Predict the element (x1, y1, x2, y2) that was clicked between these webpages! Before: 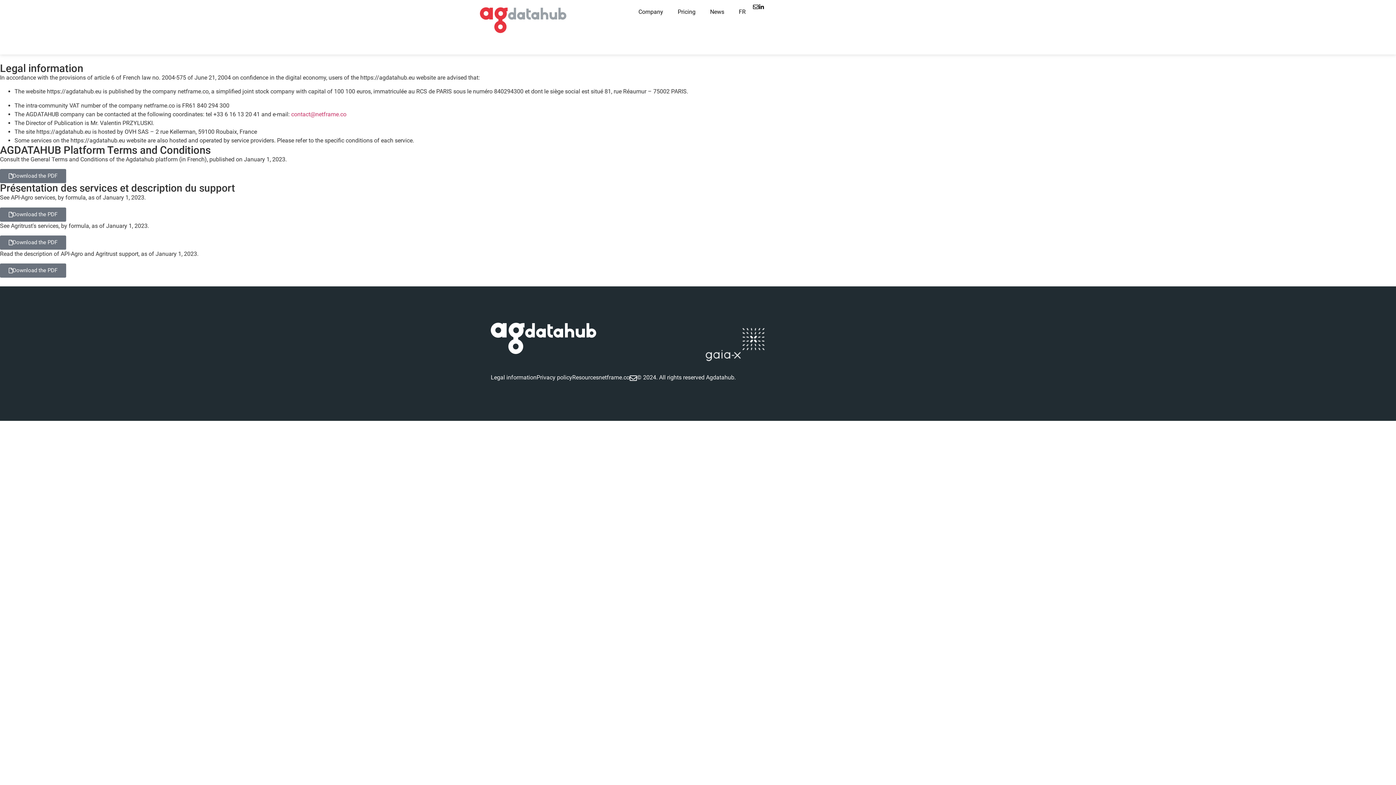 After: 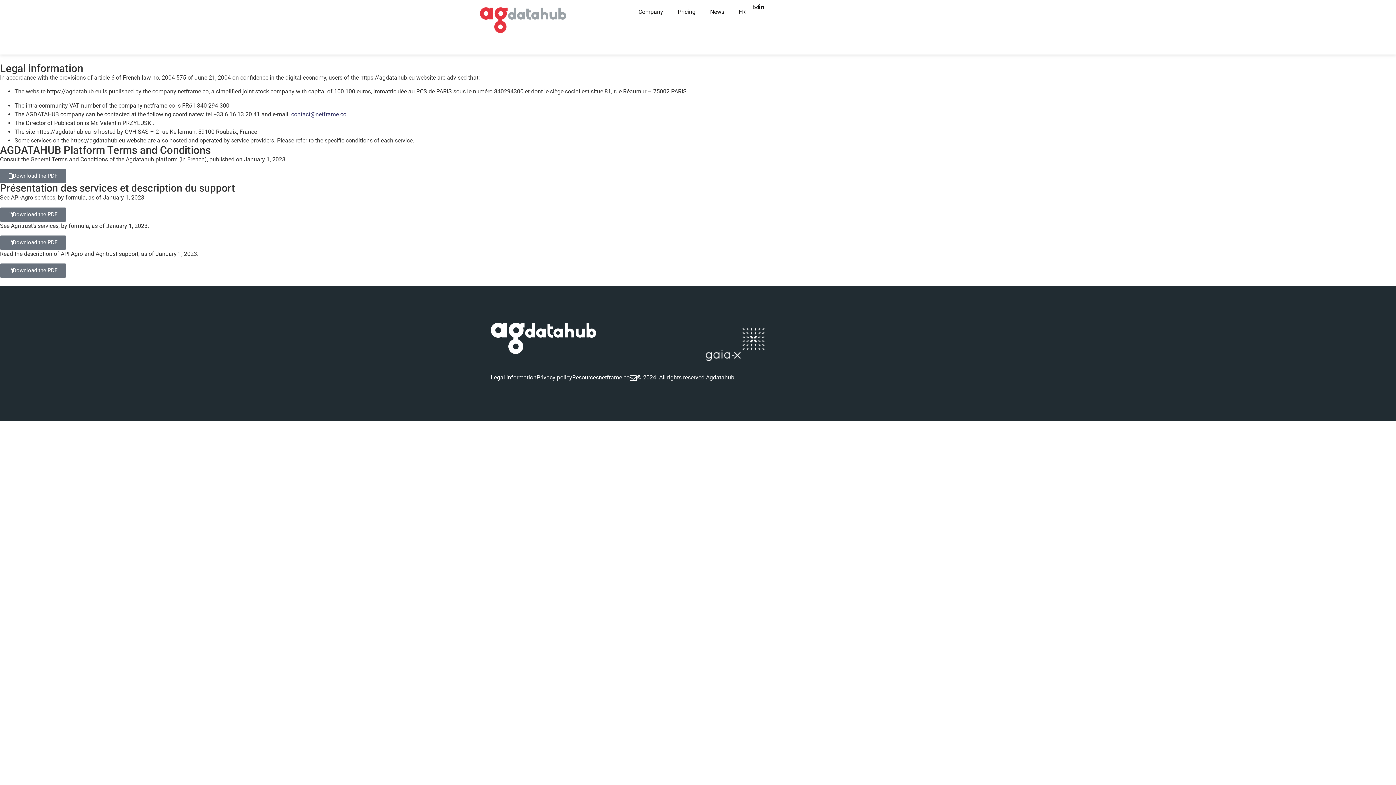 Action: bbox: (291, 110, 346, 117) label: contact@netframe.co